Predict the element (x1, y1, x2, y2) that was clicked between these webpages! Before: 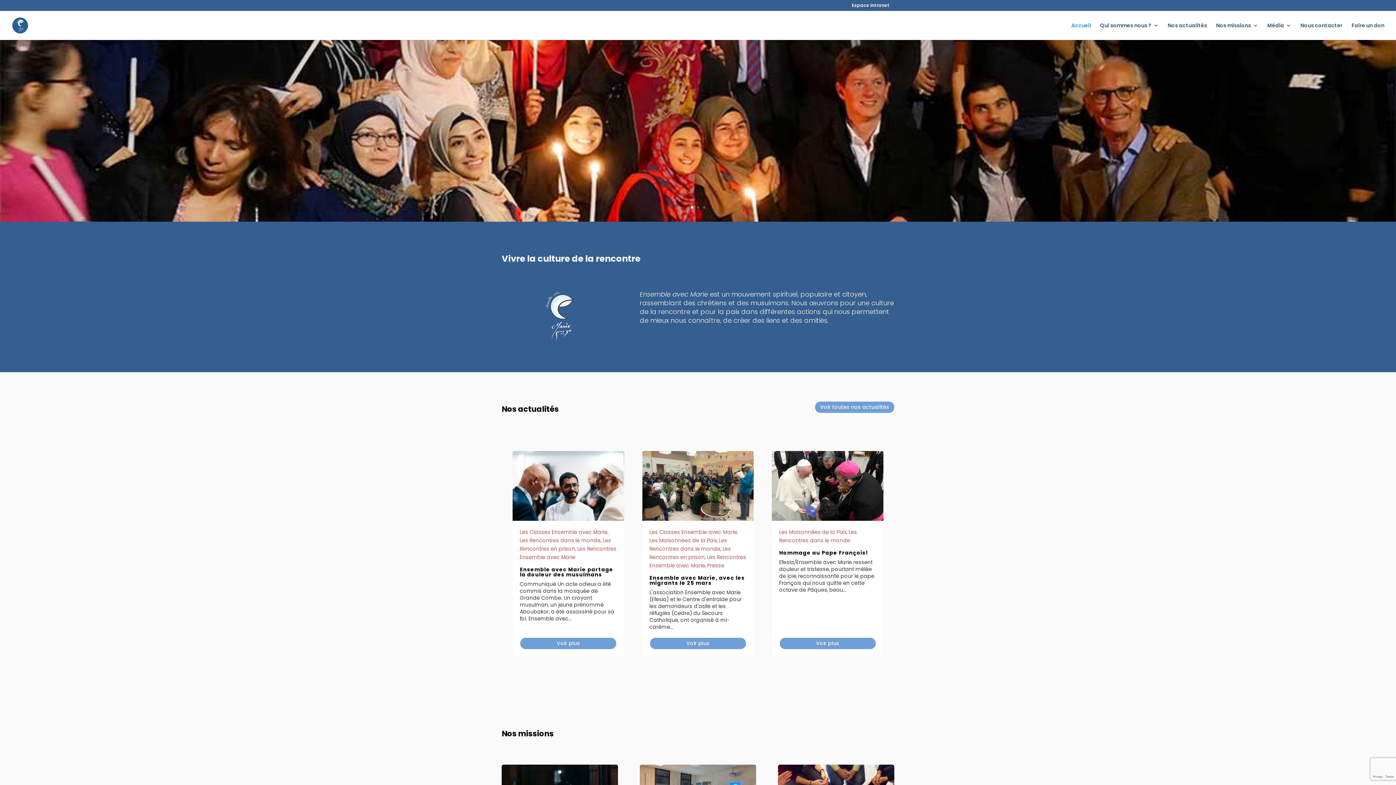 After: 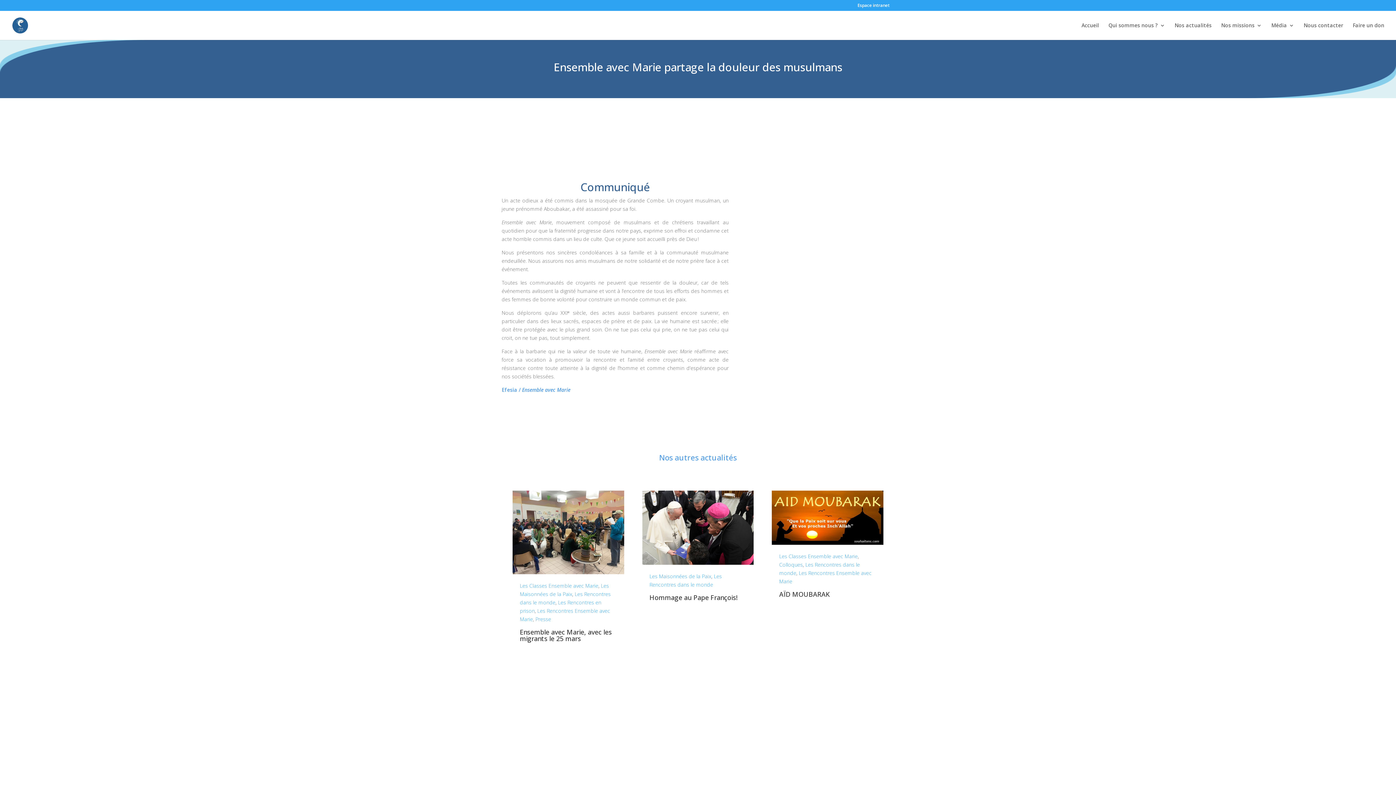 Action: bbox: (520, 566, 613, 578) label: Ensemble avec Marie partage la douleur des musulmans